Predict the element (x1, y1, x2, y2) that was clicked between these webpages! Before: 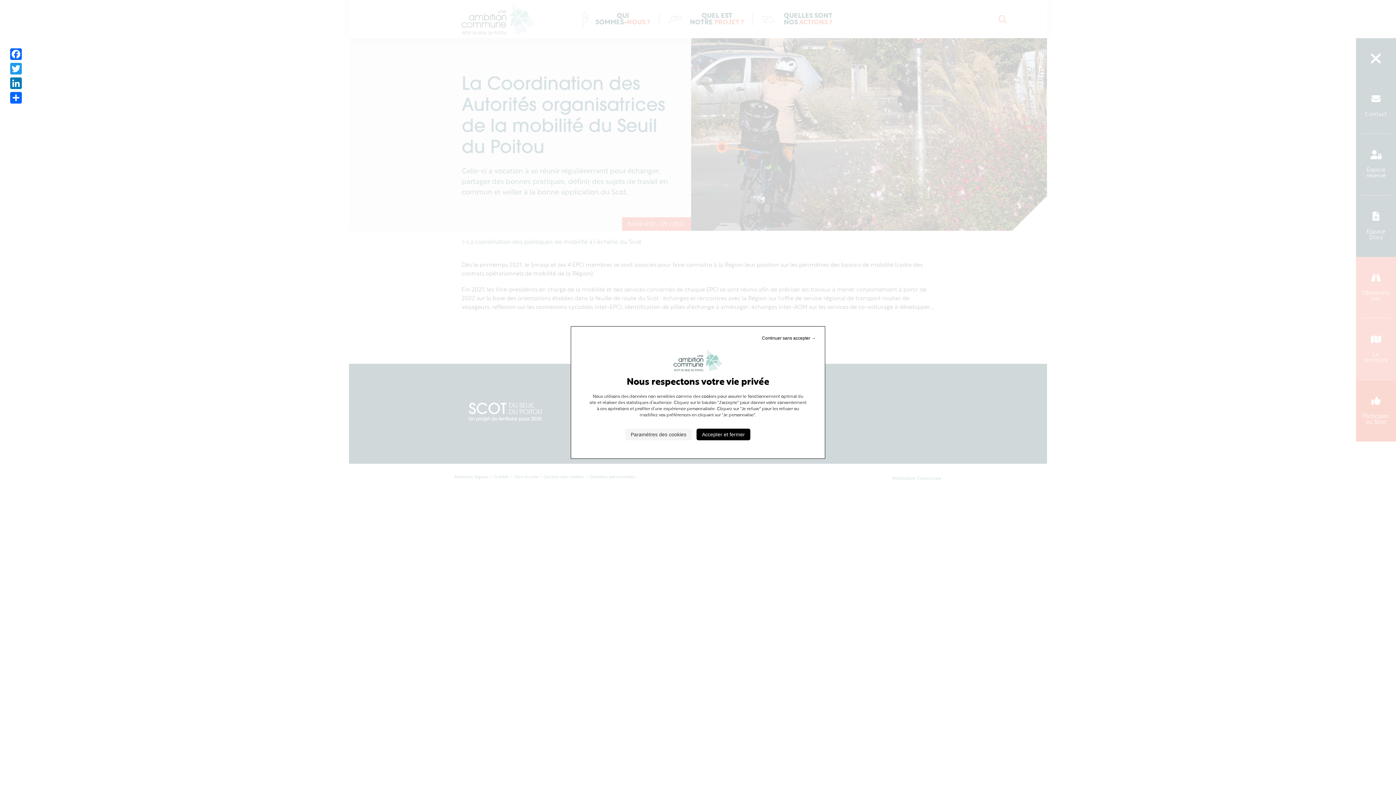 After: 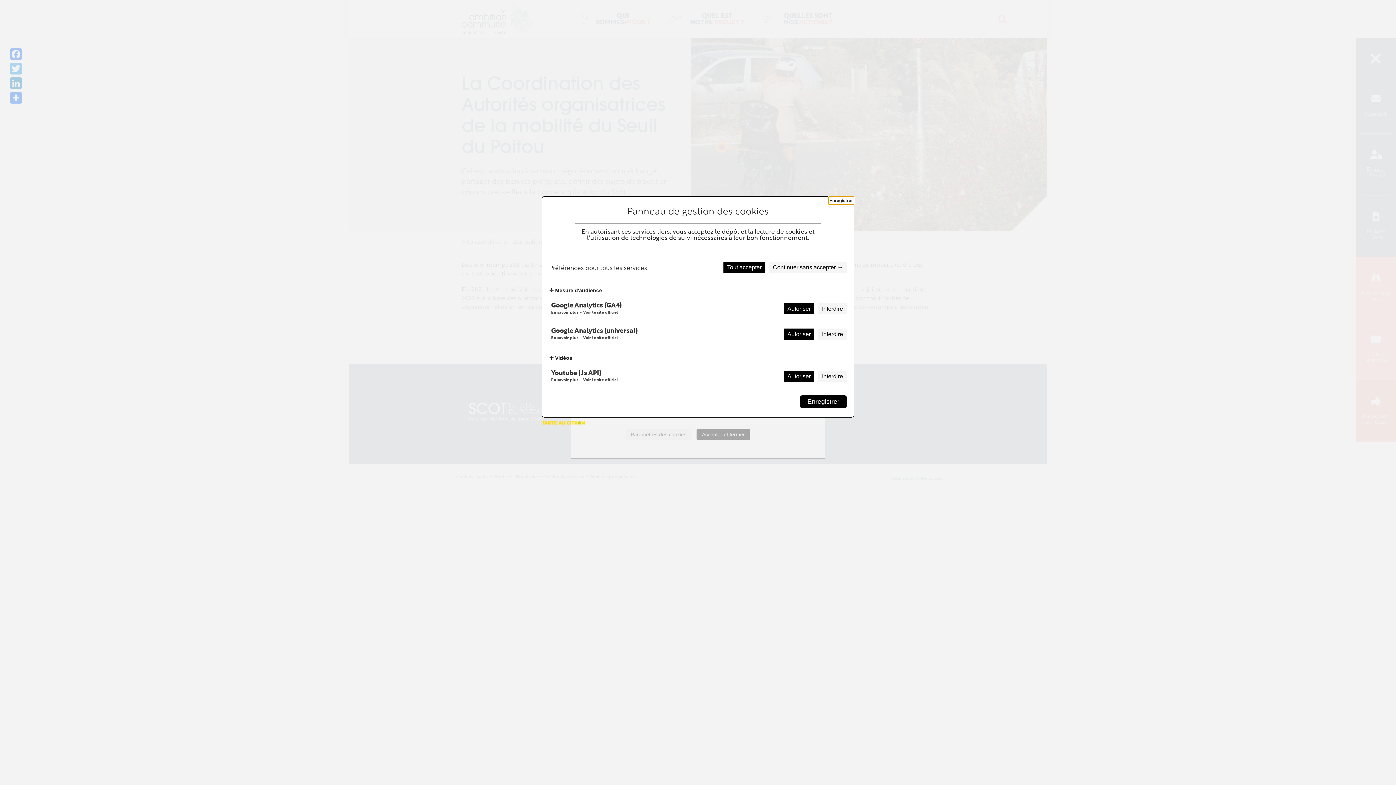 Action: bbox: (625, 428, 692, 440) label: Paramètres des cookies (fenêtre modale)